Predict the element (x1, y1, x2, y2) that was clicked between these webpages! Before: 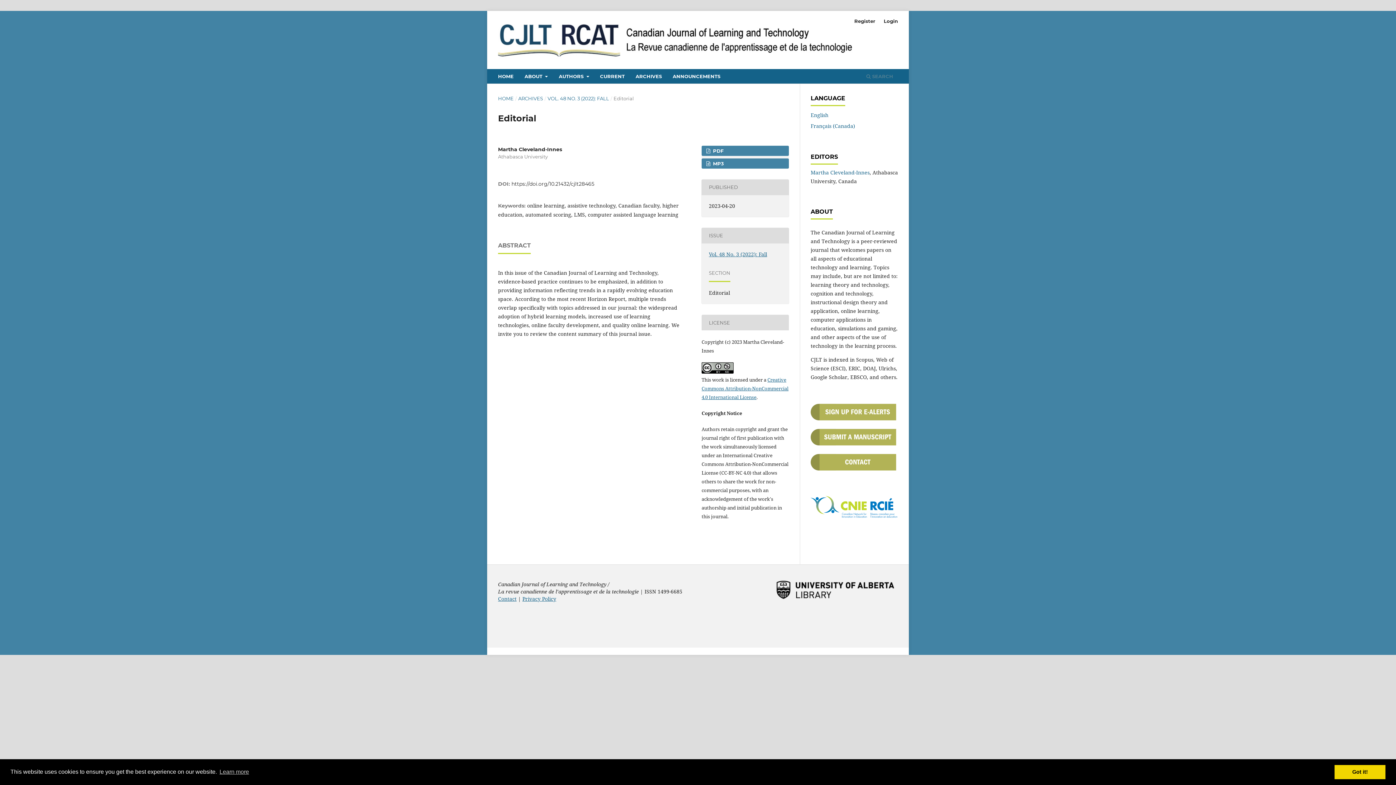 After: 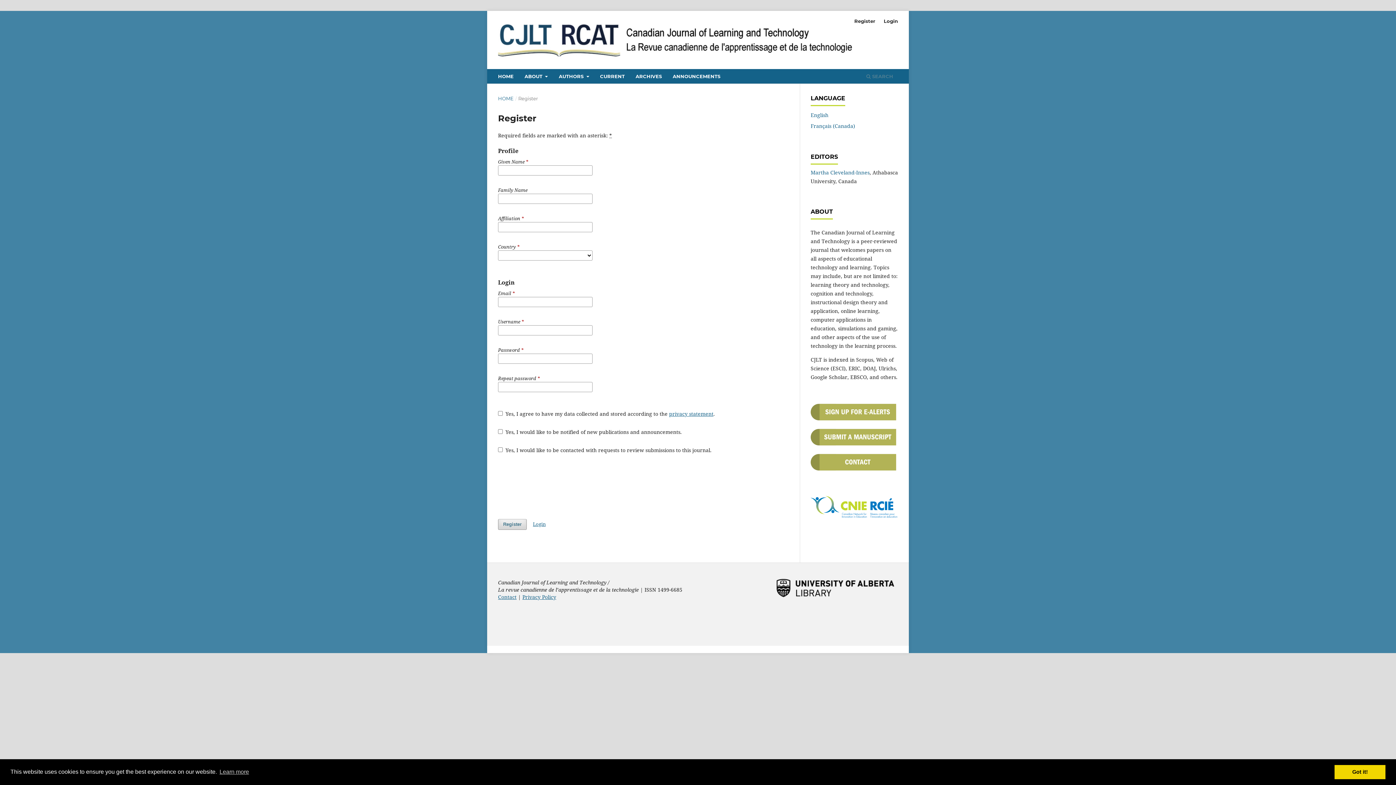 Action: bbox: (850, 15, 879, 26) label: Register